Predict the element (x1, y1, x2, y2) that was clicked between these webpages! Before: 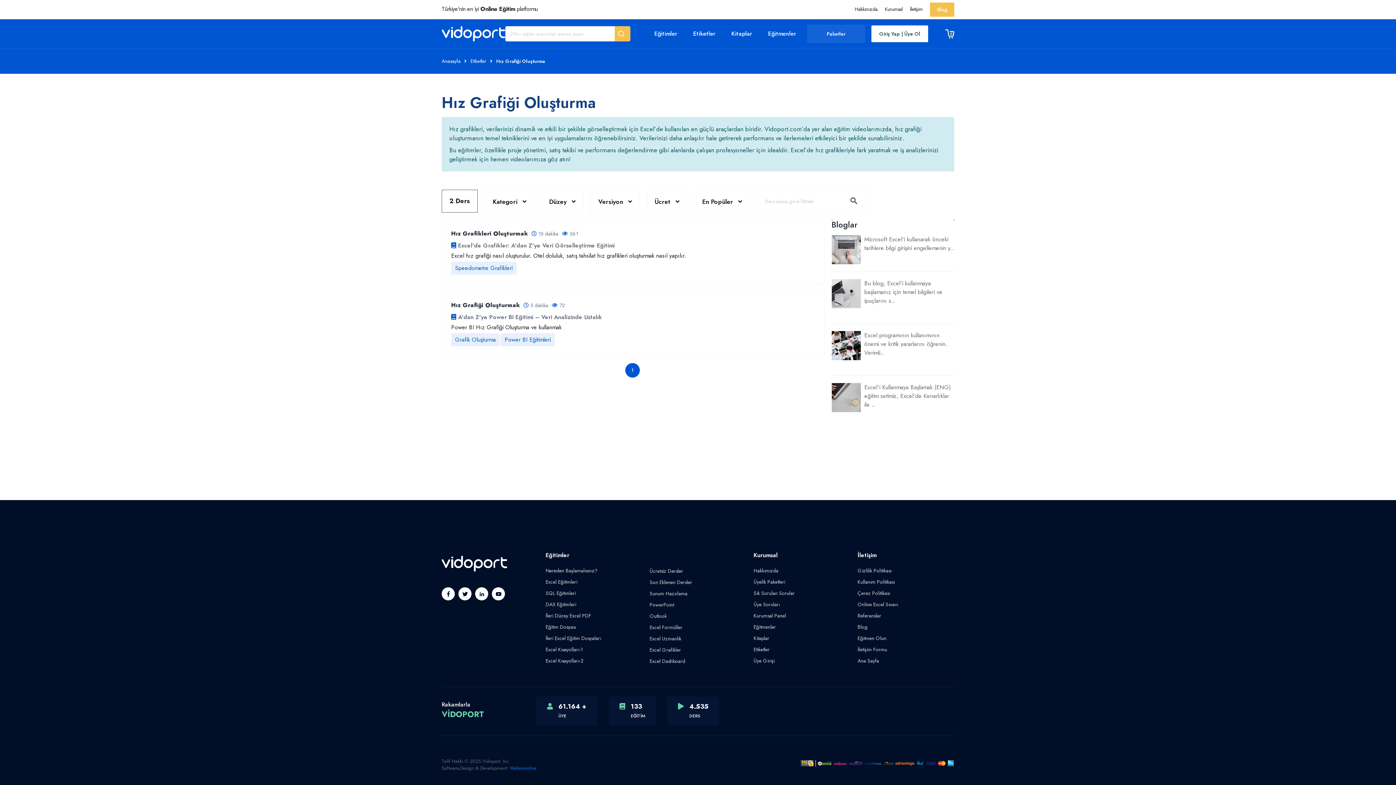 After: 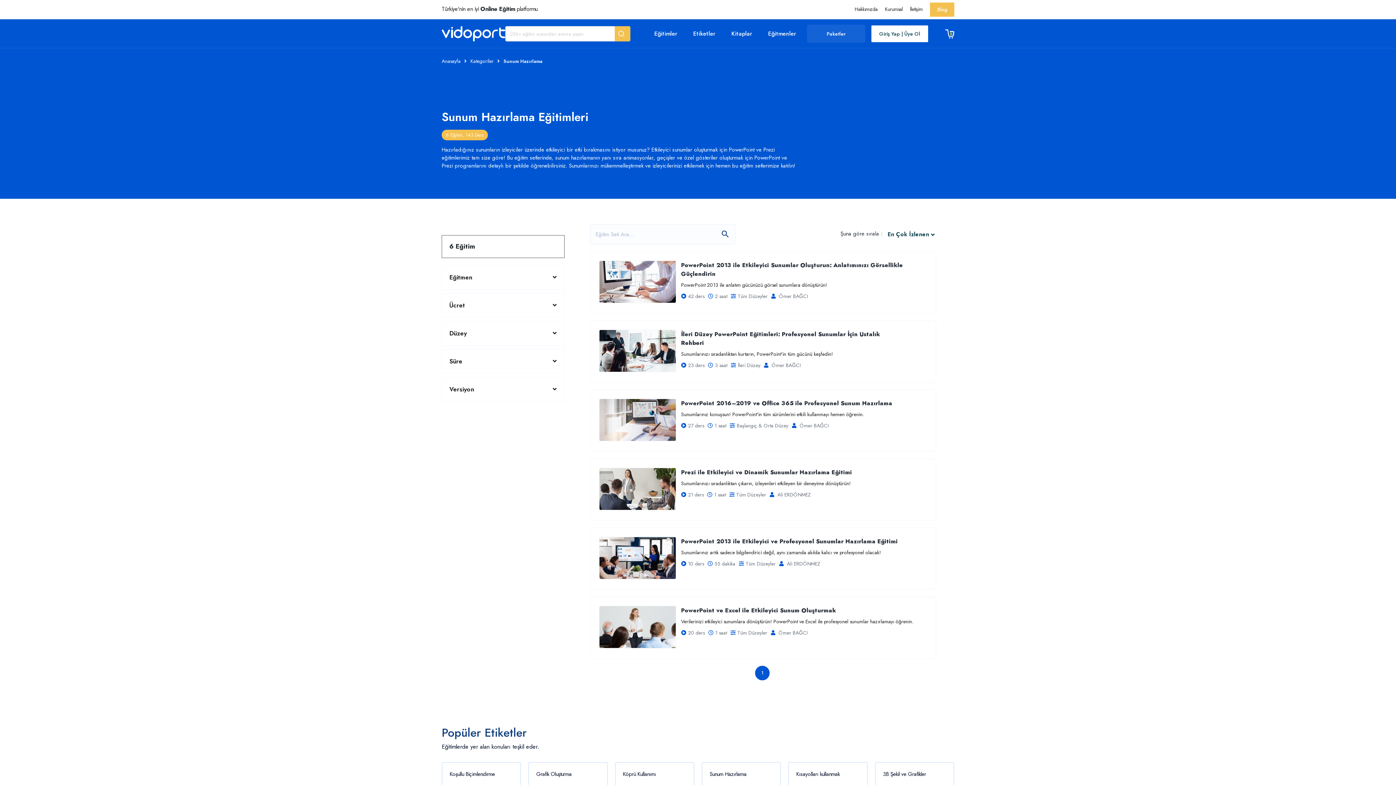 Action: bbox: (649, 590, 746, 601) label: Sunum Hazırlama